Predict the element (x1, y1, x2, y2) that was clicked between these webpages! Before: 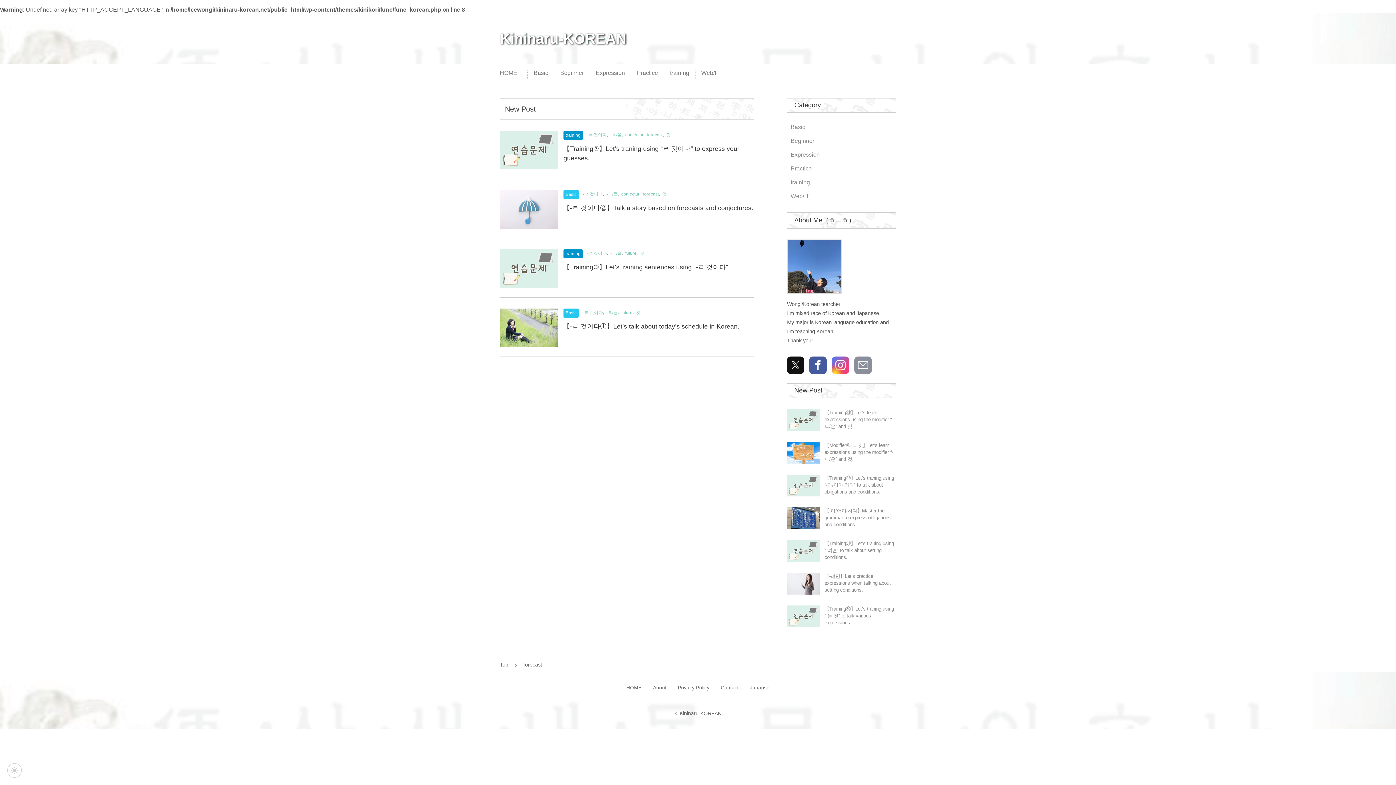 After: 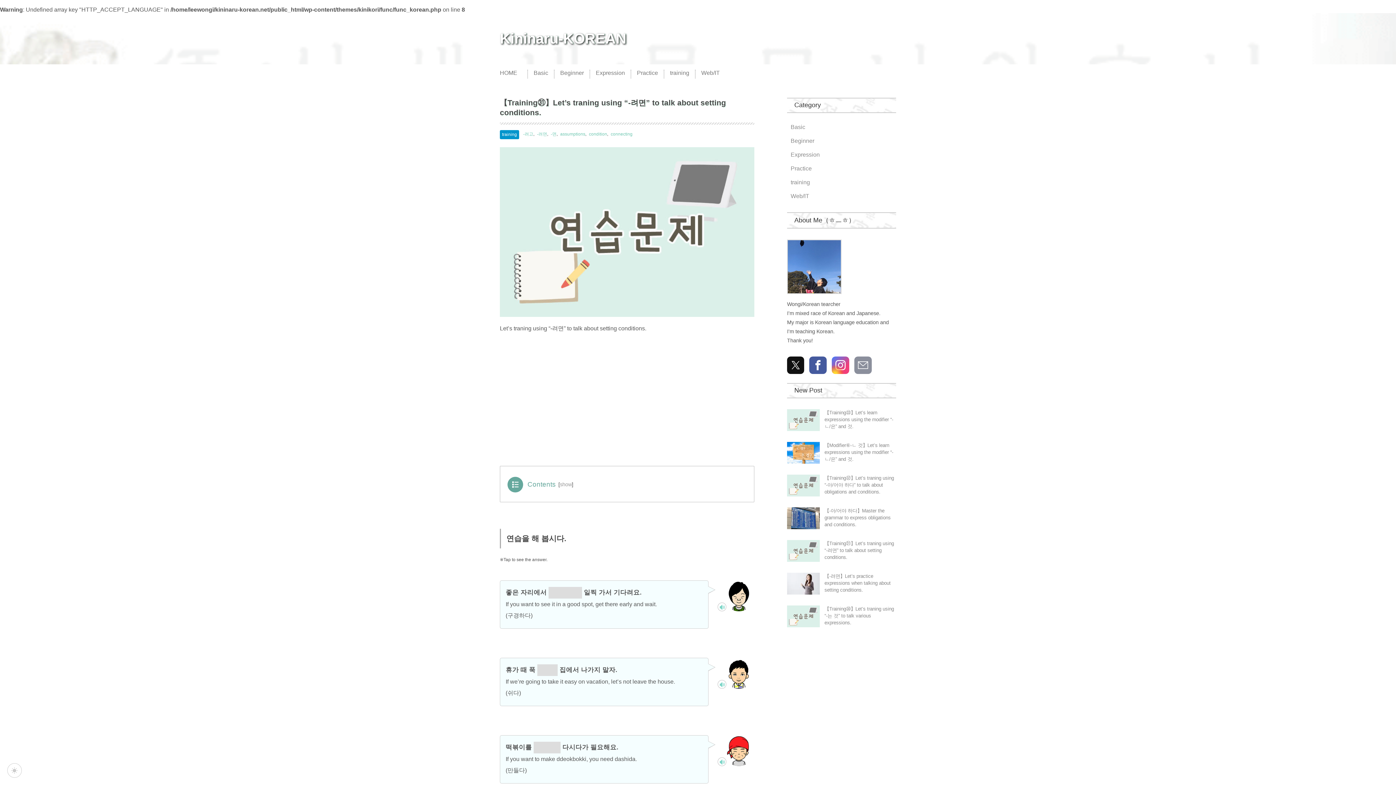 Action: label: 【Training㉛】Let’s traning using “-려면” to talk about setting conditions. bbox: (824, 541, 894, 560)